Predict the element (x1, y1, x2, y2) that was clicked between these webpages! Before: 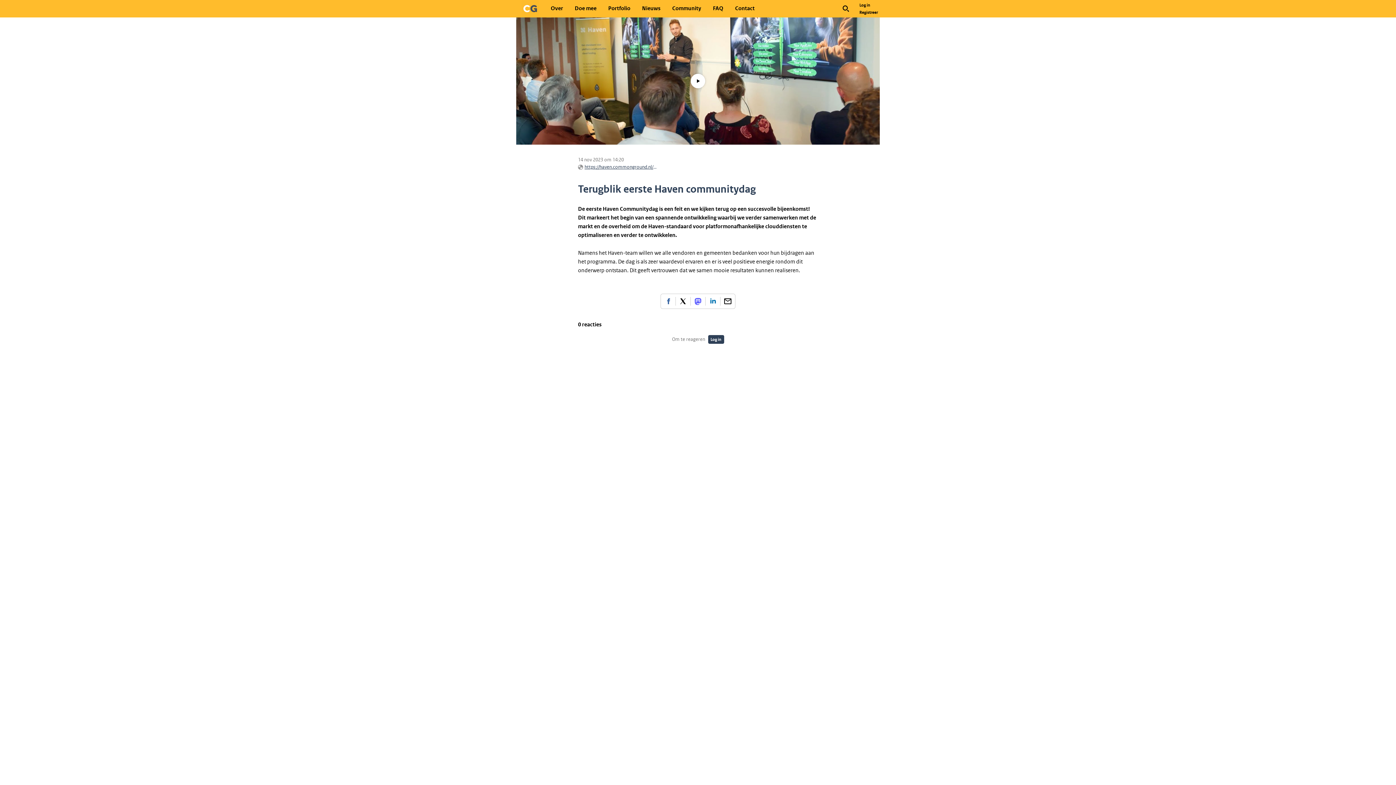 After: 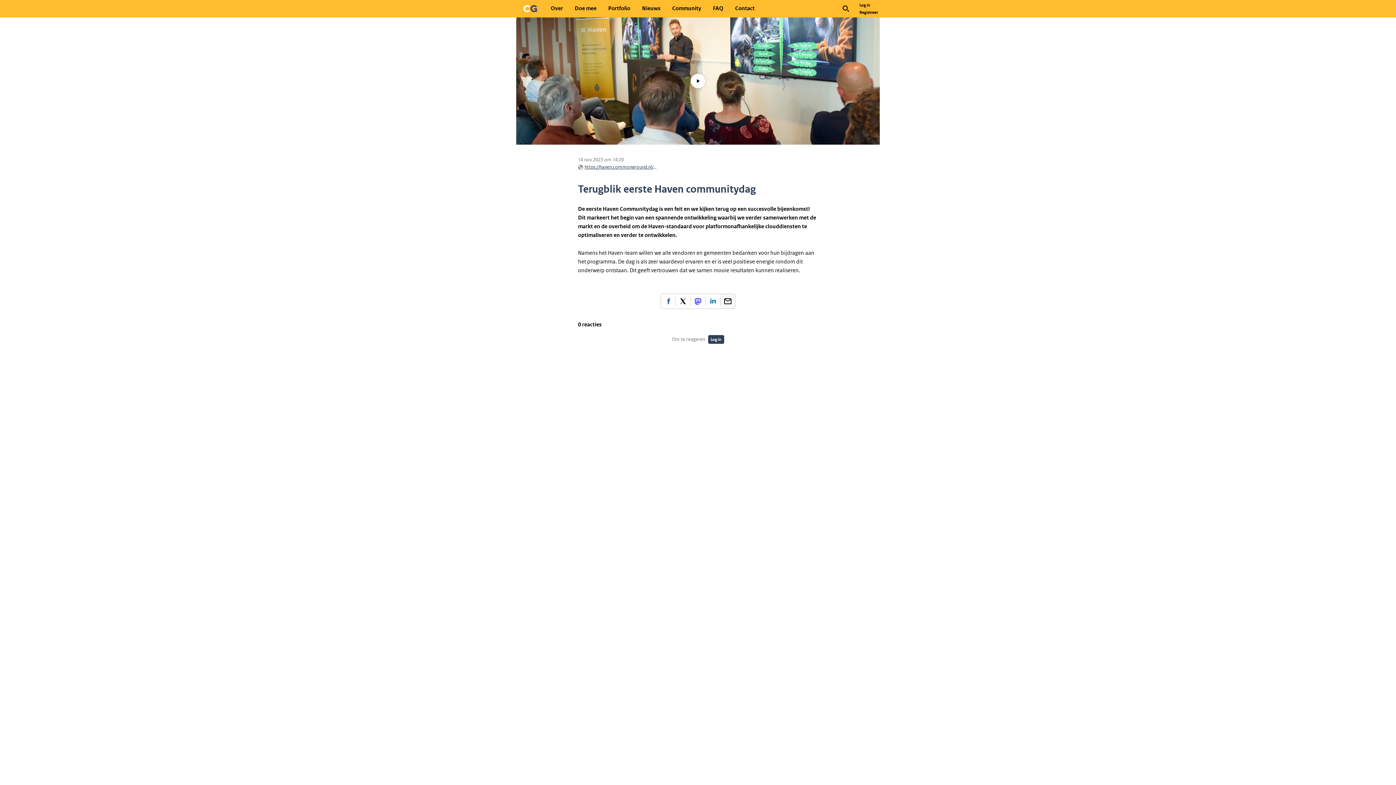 Action: bbox: (720, 294, 735, 308) label: Deel via e-mail (opent in nieuw venster)